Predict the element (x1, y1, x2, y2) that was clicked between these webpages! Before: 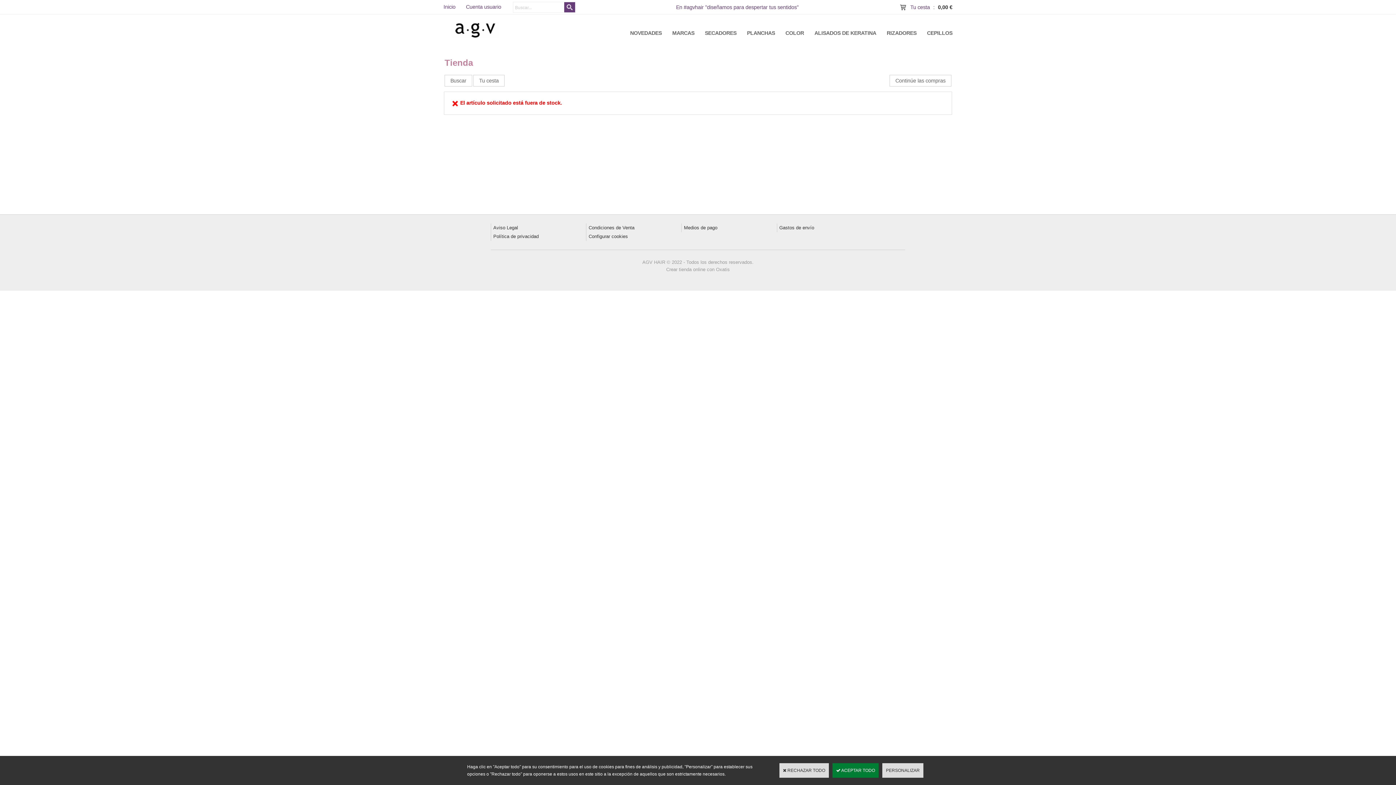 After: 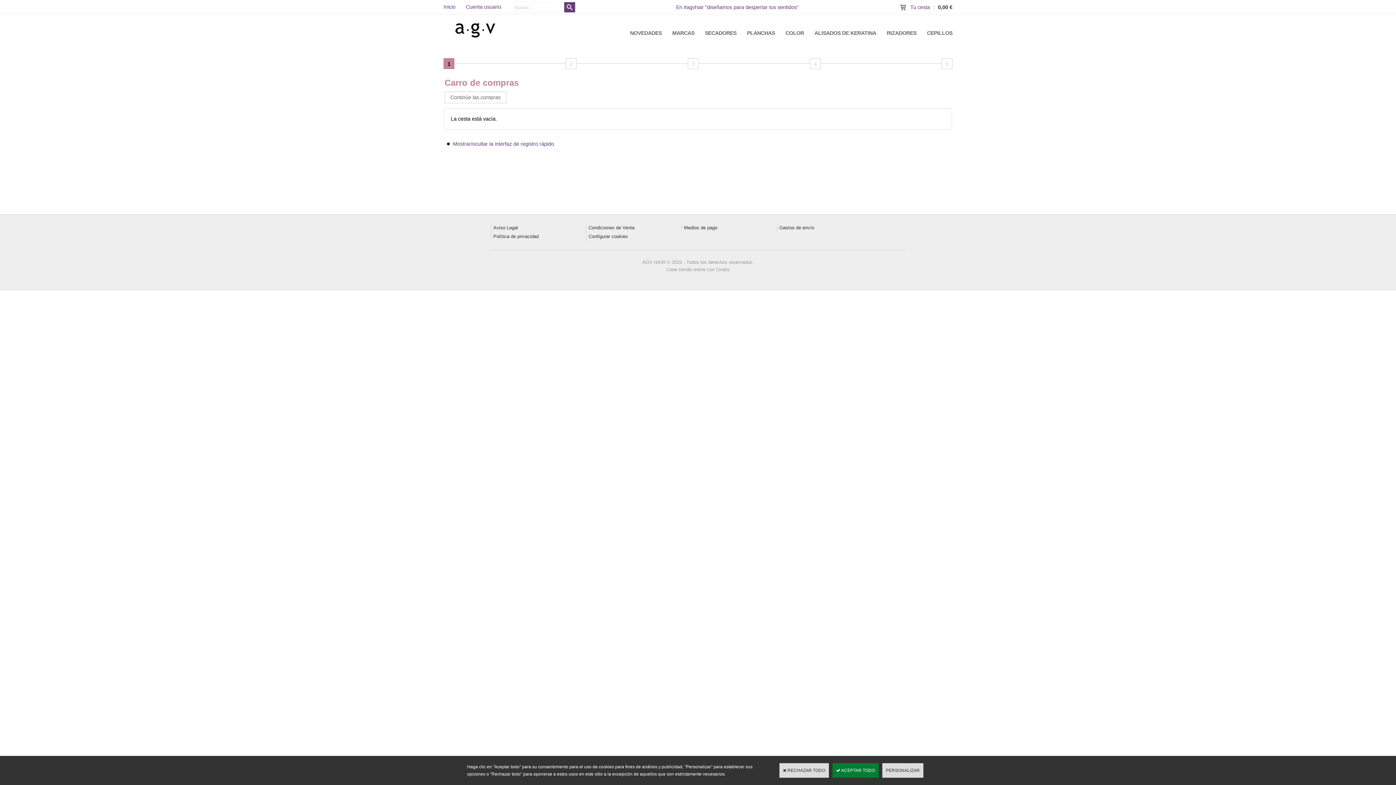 Action: bbox: (473, 78, 504, 83) label: Tu cesta